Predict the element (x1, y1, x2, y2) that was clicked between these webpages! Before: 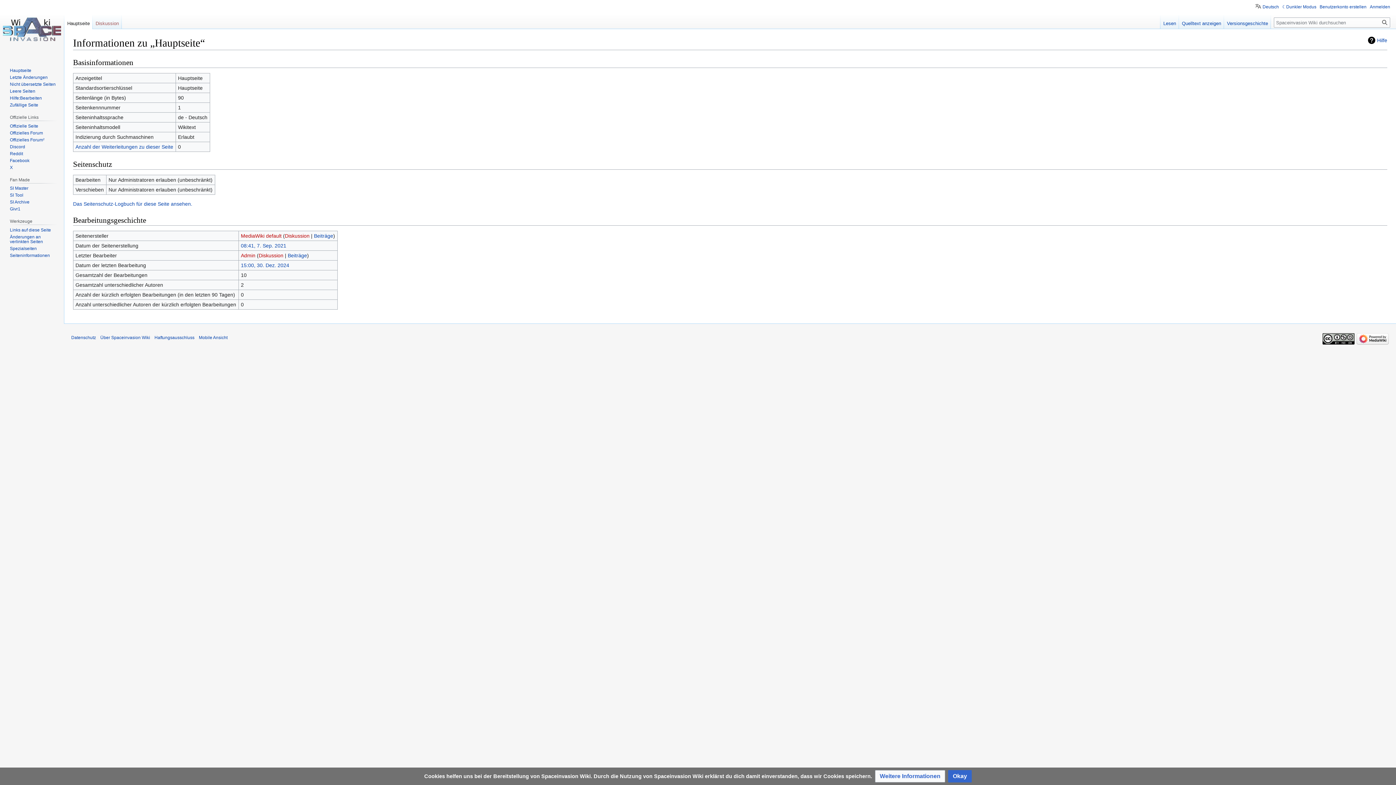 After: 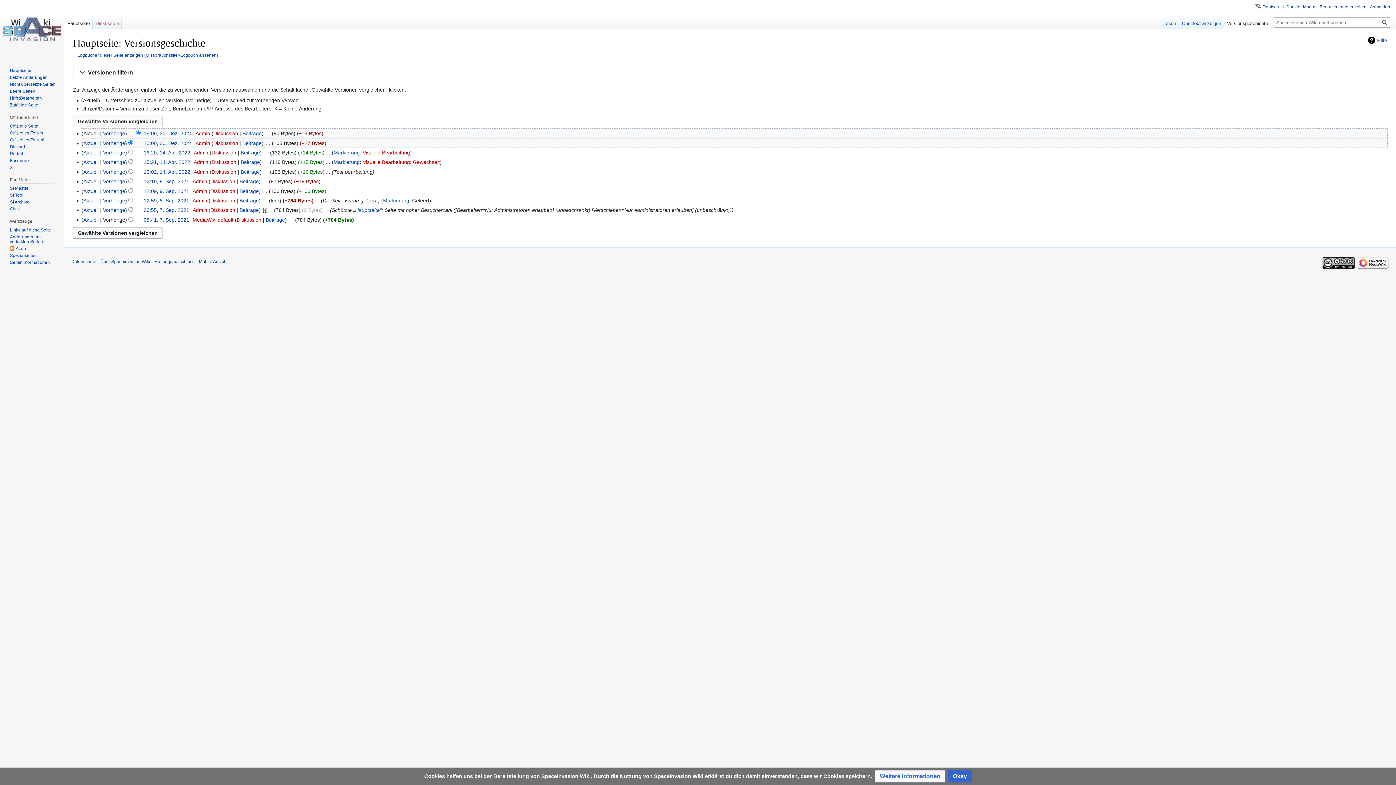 Action: label: Versionsgeschichte bbox: (1224, 14, 1271, 29)